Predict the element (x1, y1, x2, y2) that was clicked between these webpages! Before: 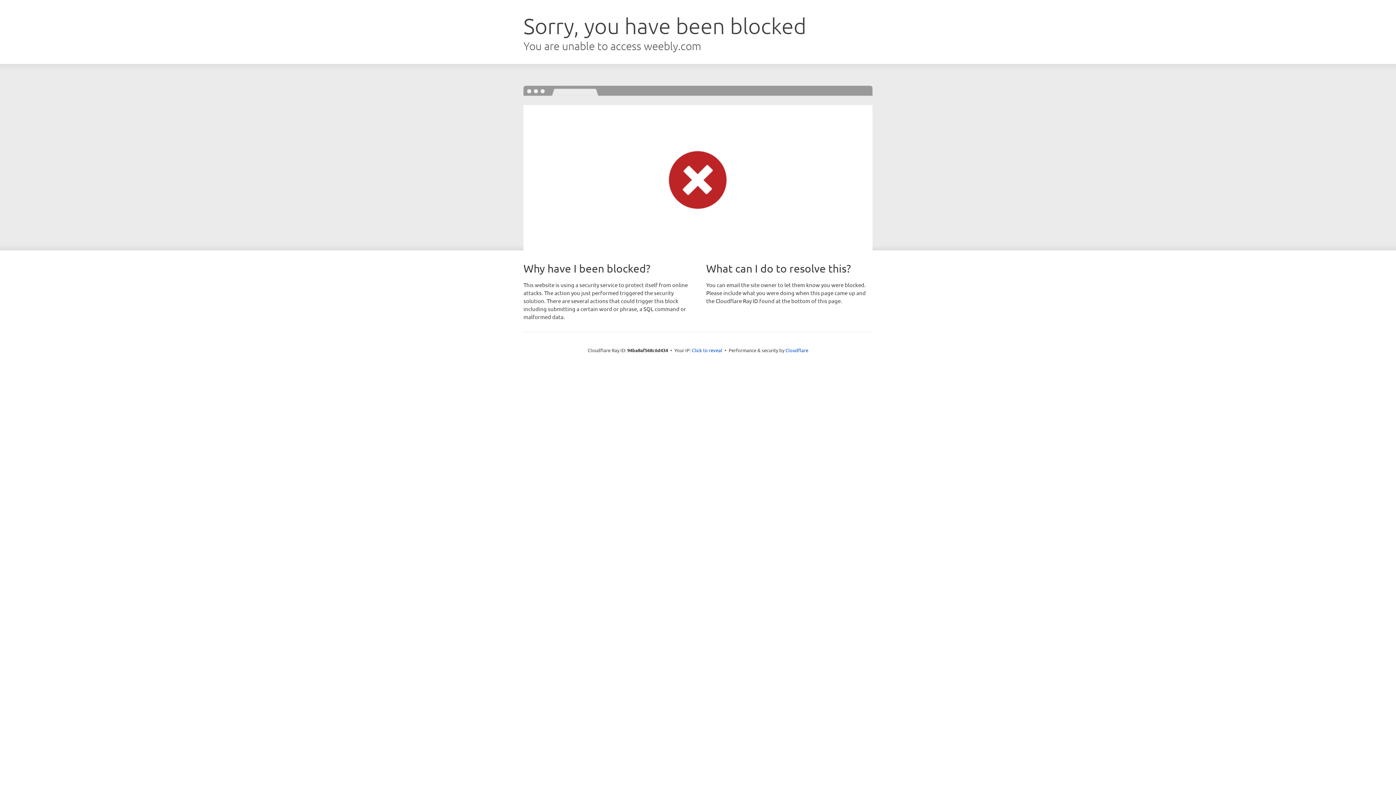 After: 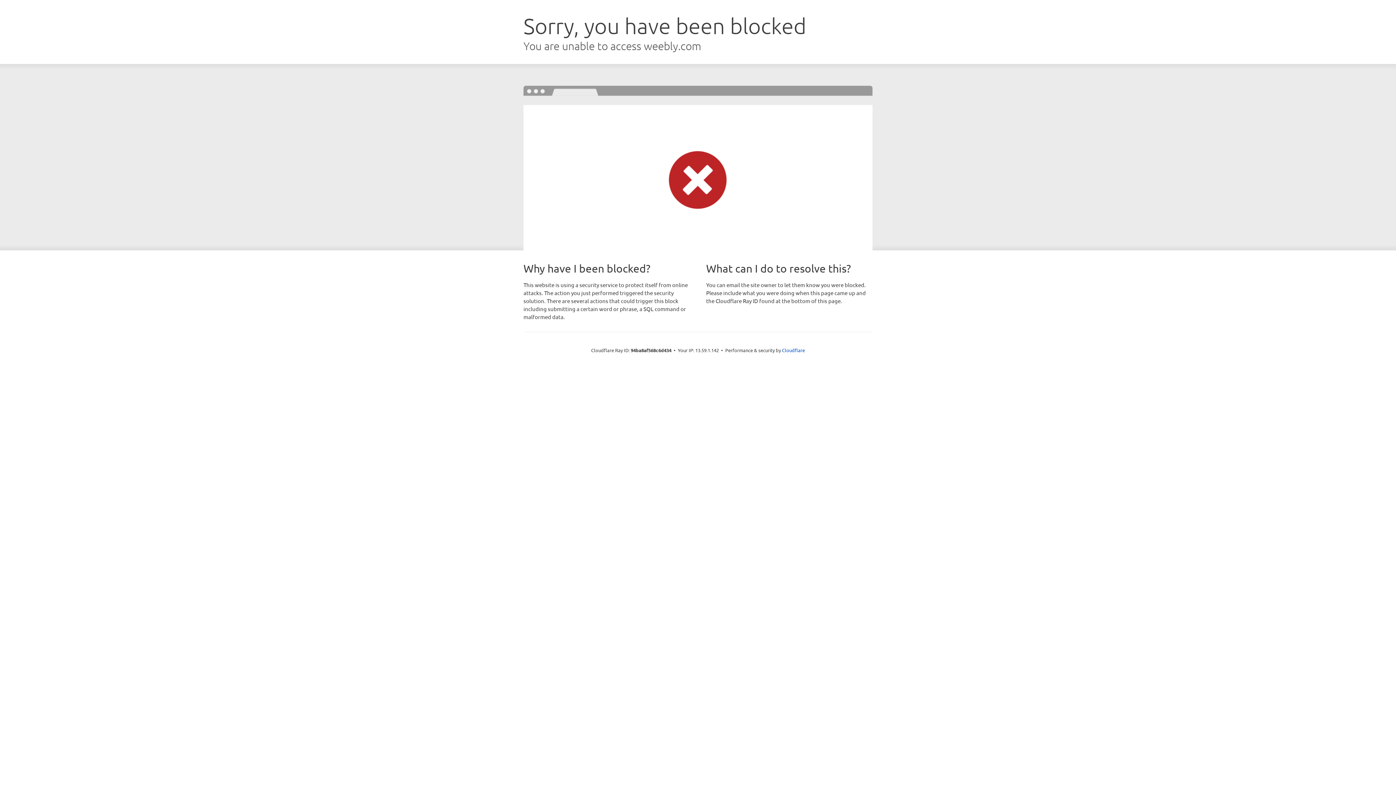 Action: label: Click to reveal bbox: (692, 346, 722, 353)